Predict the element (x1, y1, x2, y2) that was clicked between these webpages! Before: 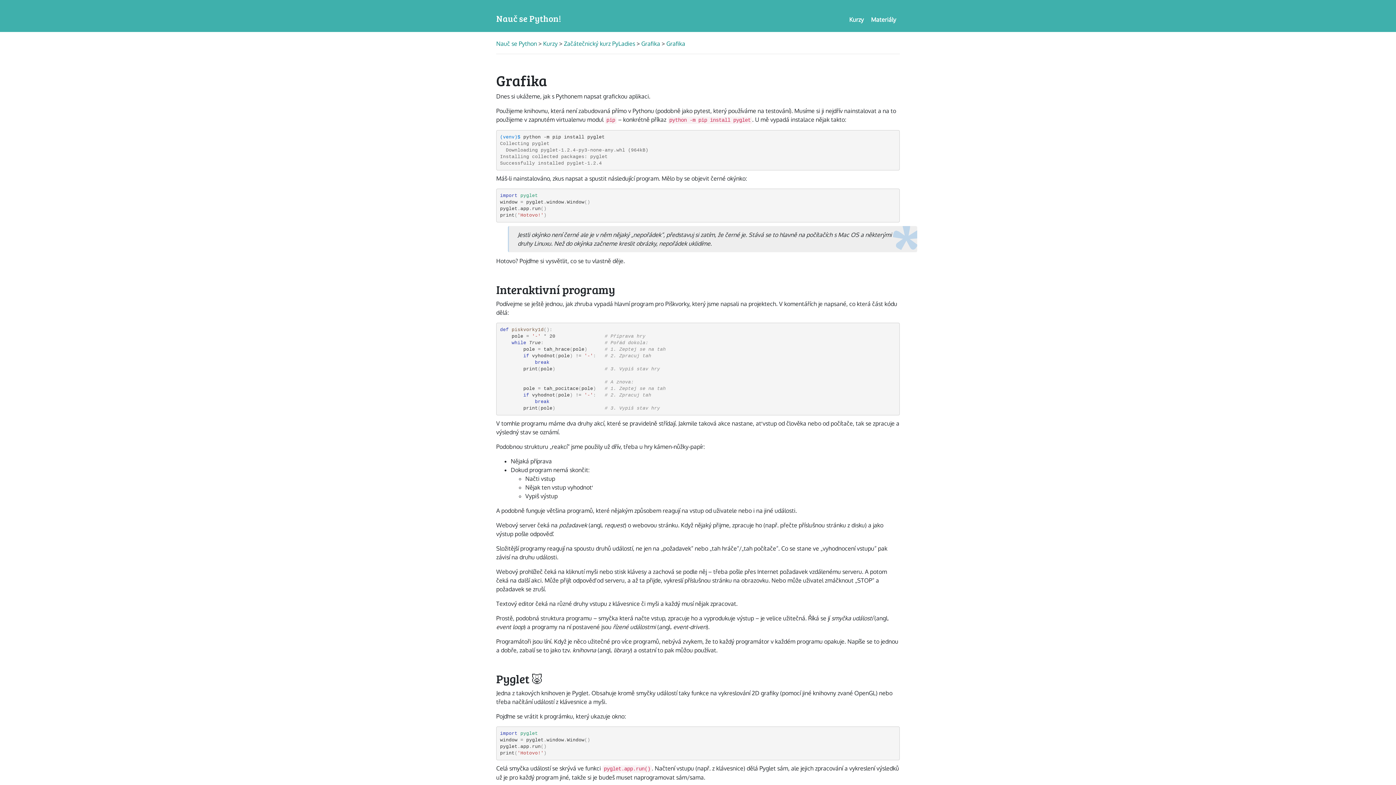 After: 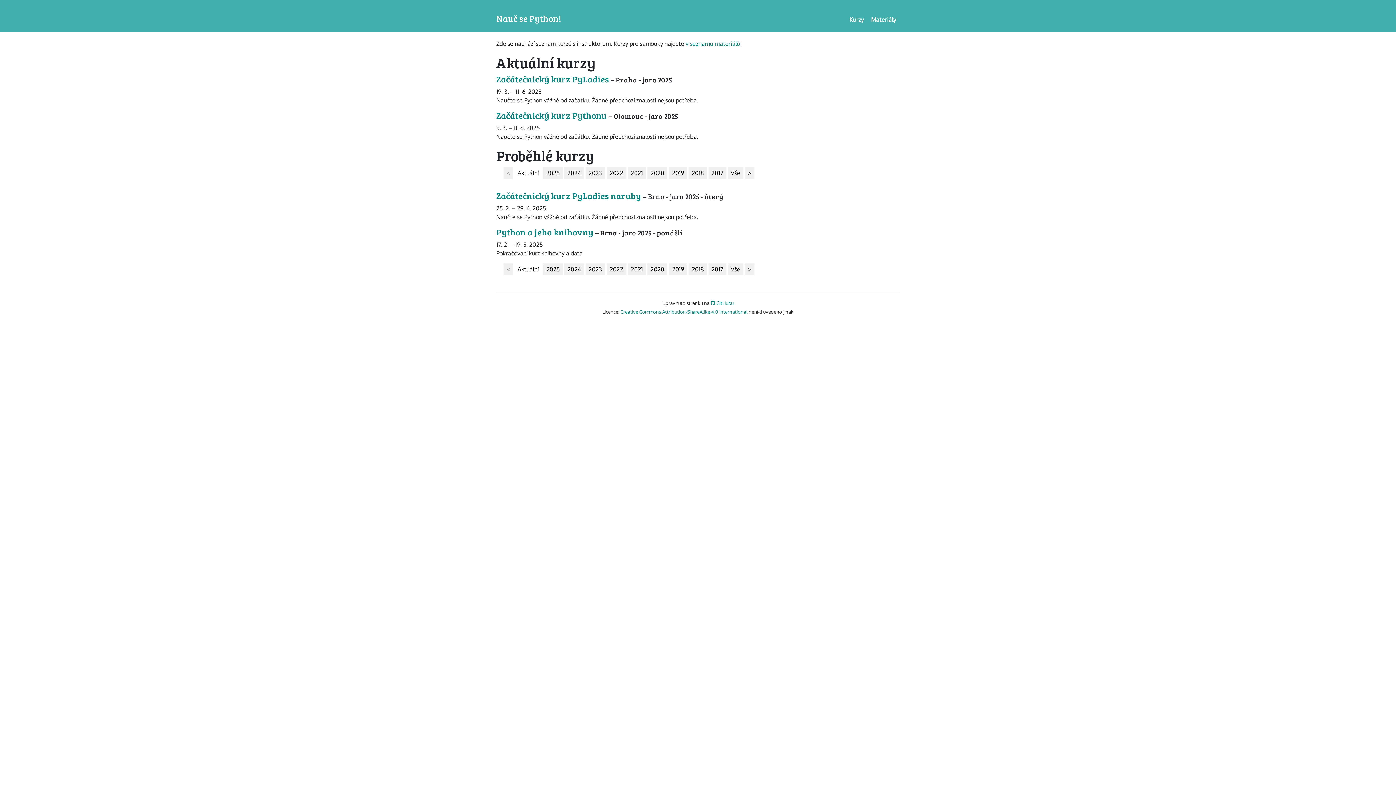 Action: label: Kurzy bbox: (543, 40, 557, 47)